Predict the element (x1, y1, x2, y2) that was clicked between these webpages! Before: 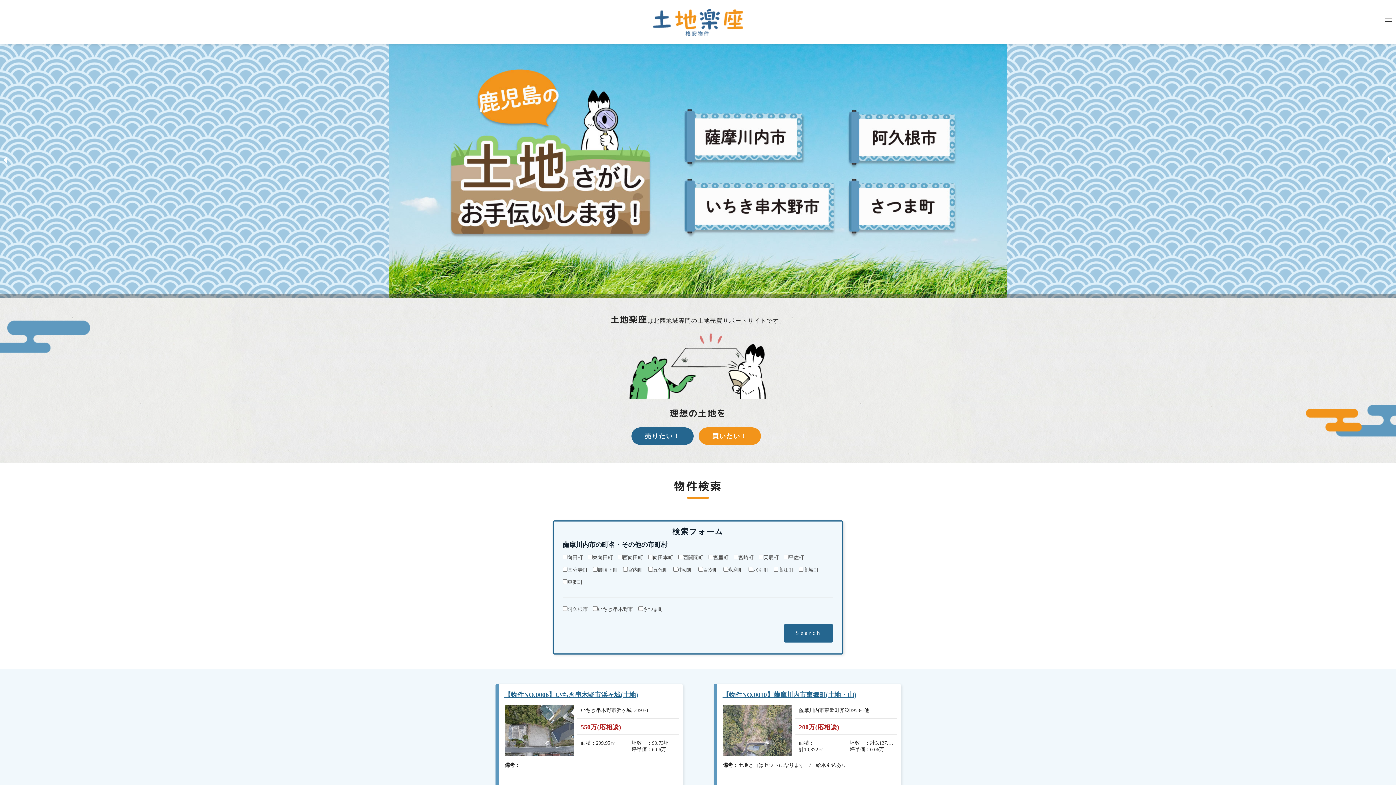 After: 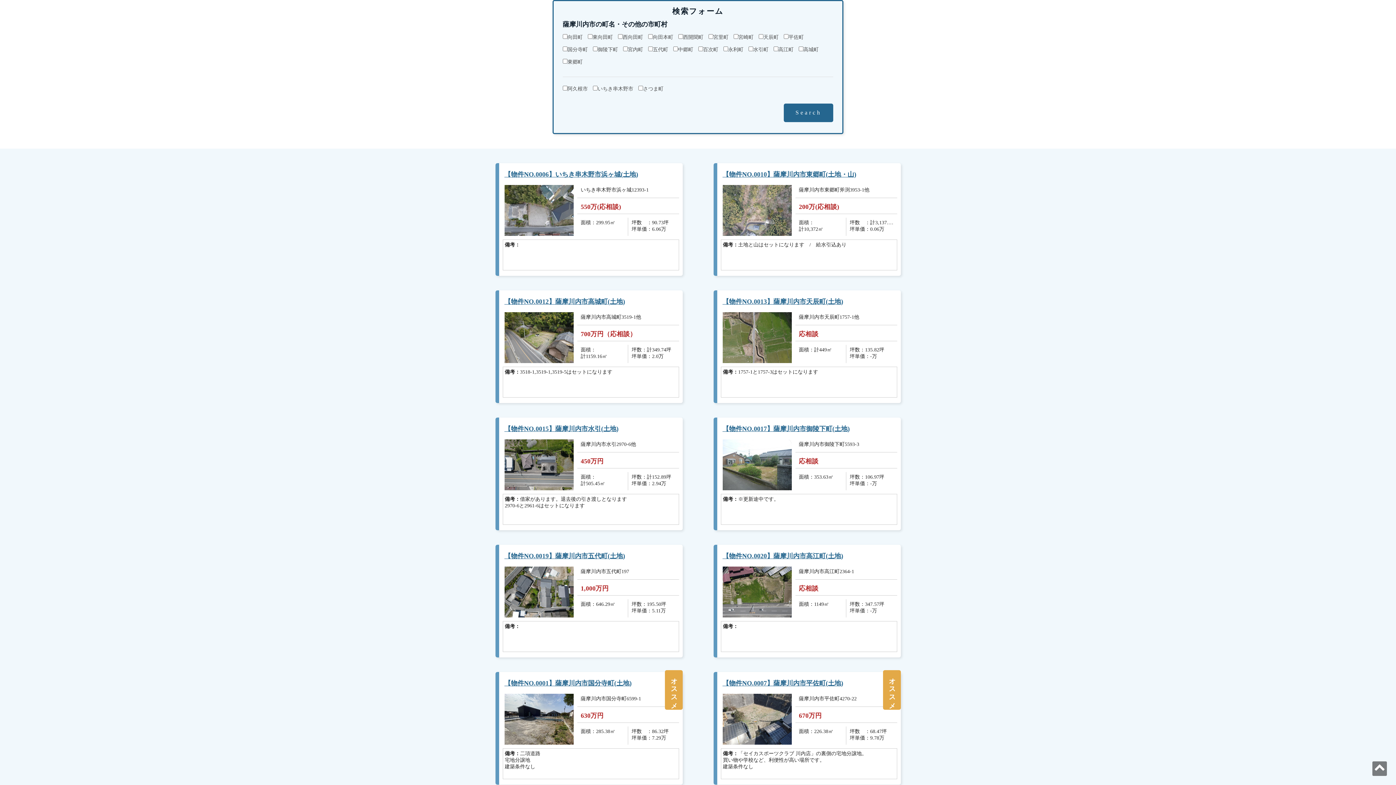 Action: label: 買いたい！ bbox: (698, 433, 761, 439)